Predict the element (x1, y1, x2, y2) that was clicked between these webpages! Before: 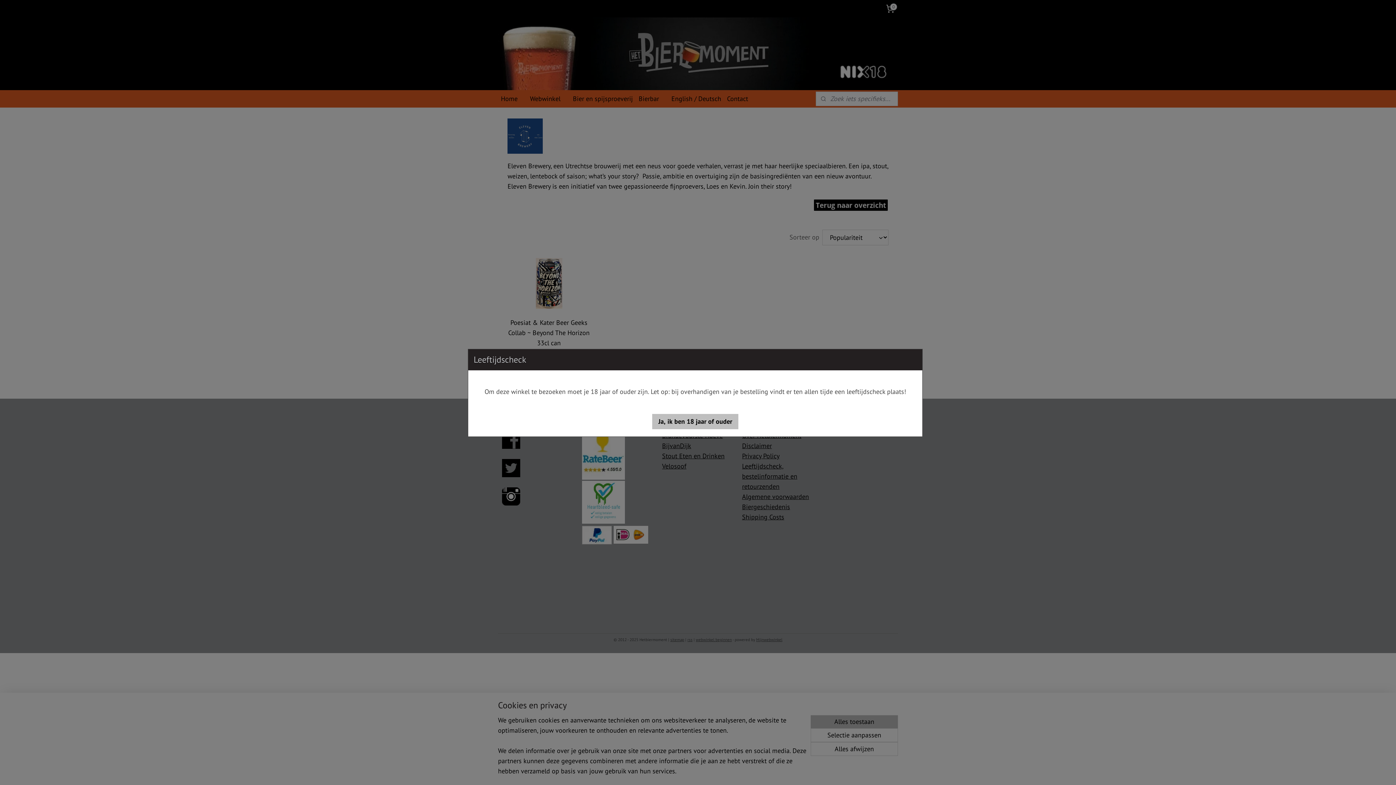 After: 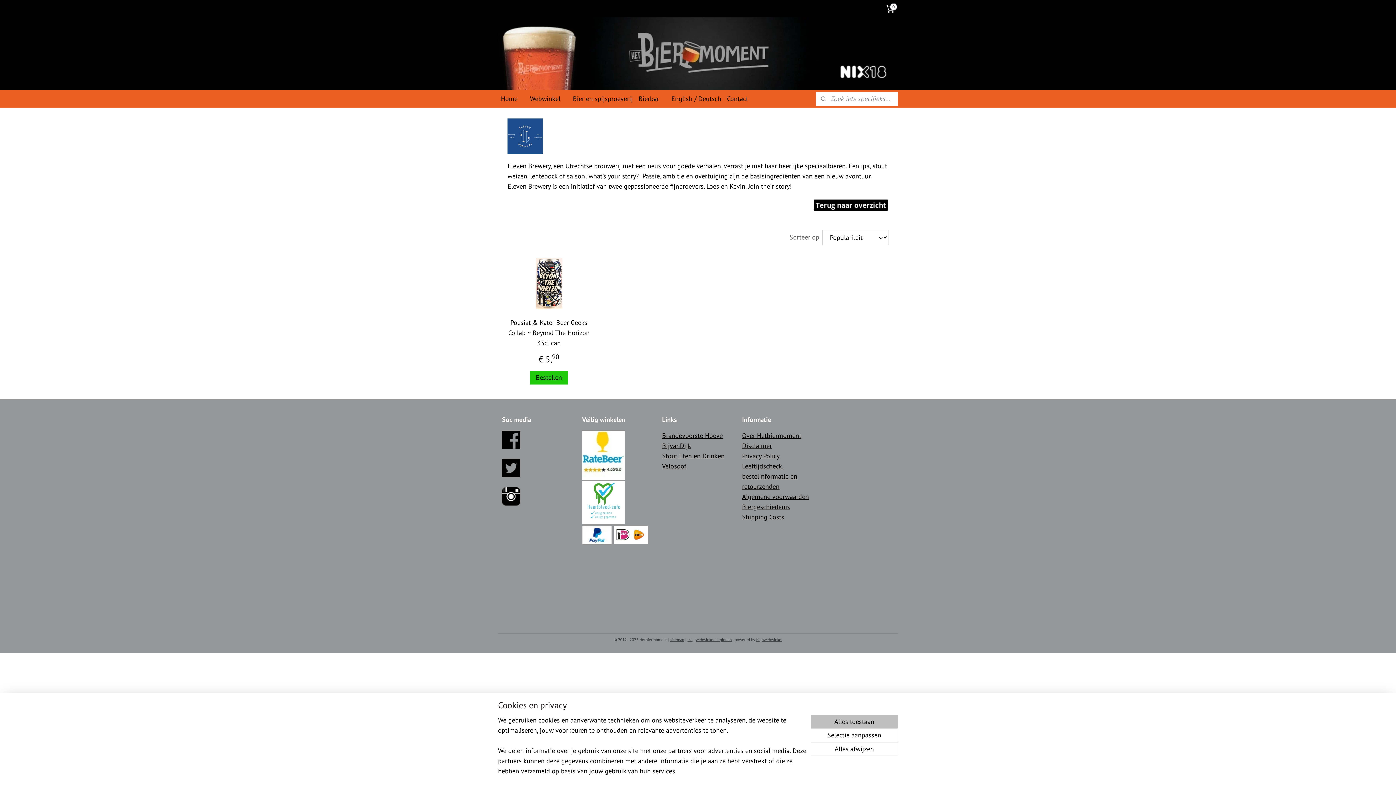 Action: bbox: (652, 414, 738, 429) label: Ja, ik ben 18 jaar of ouder